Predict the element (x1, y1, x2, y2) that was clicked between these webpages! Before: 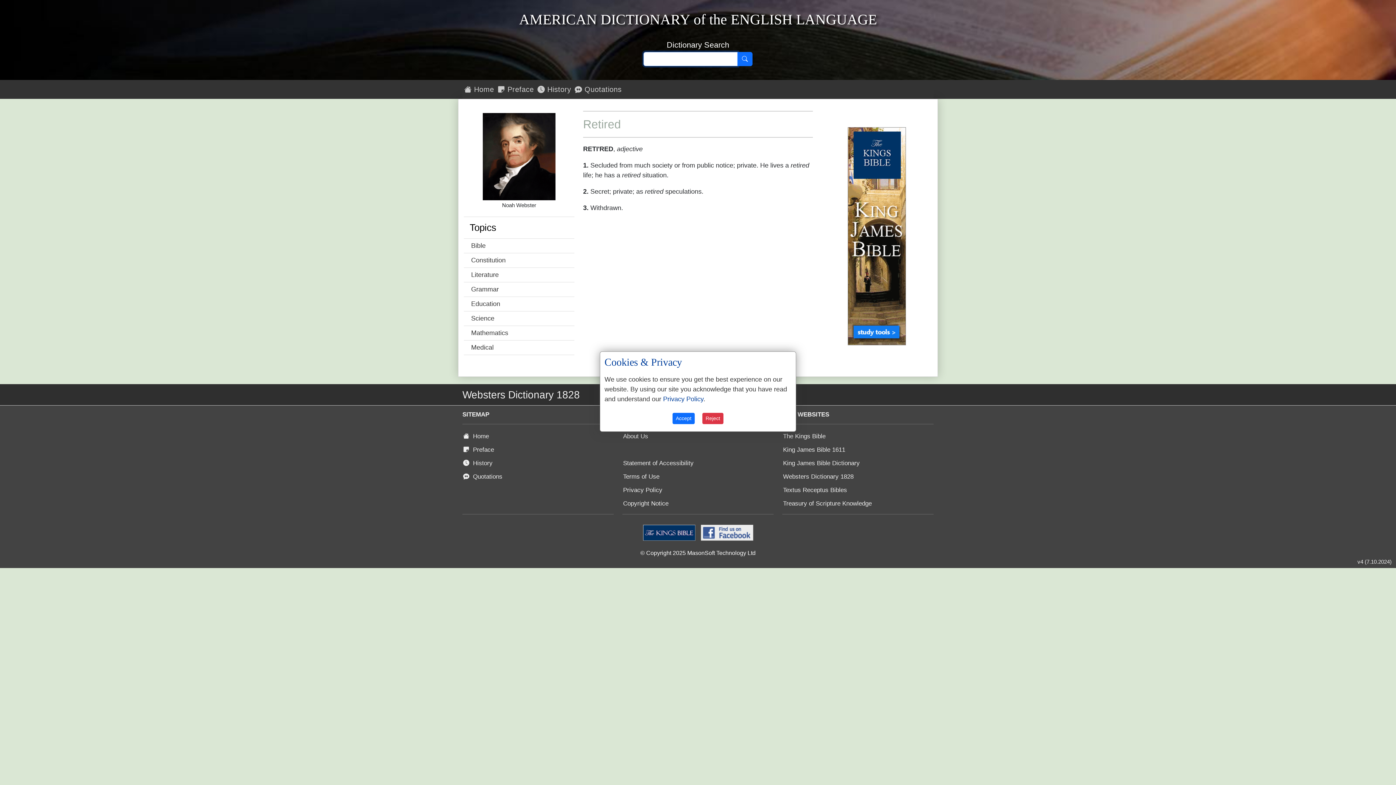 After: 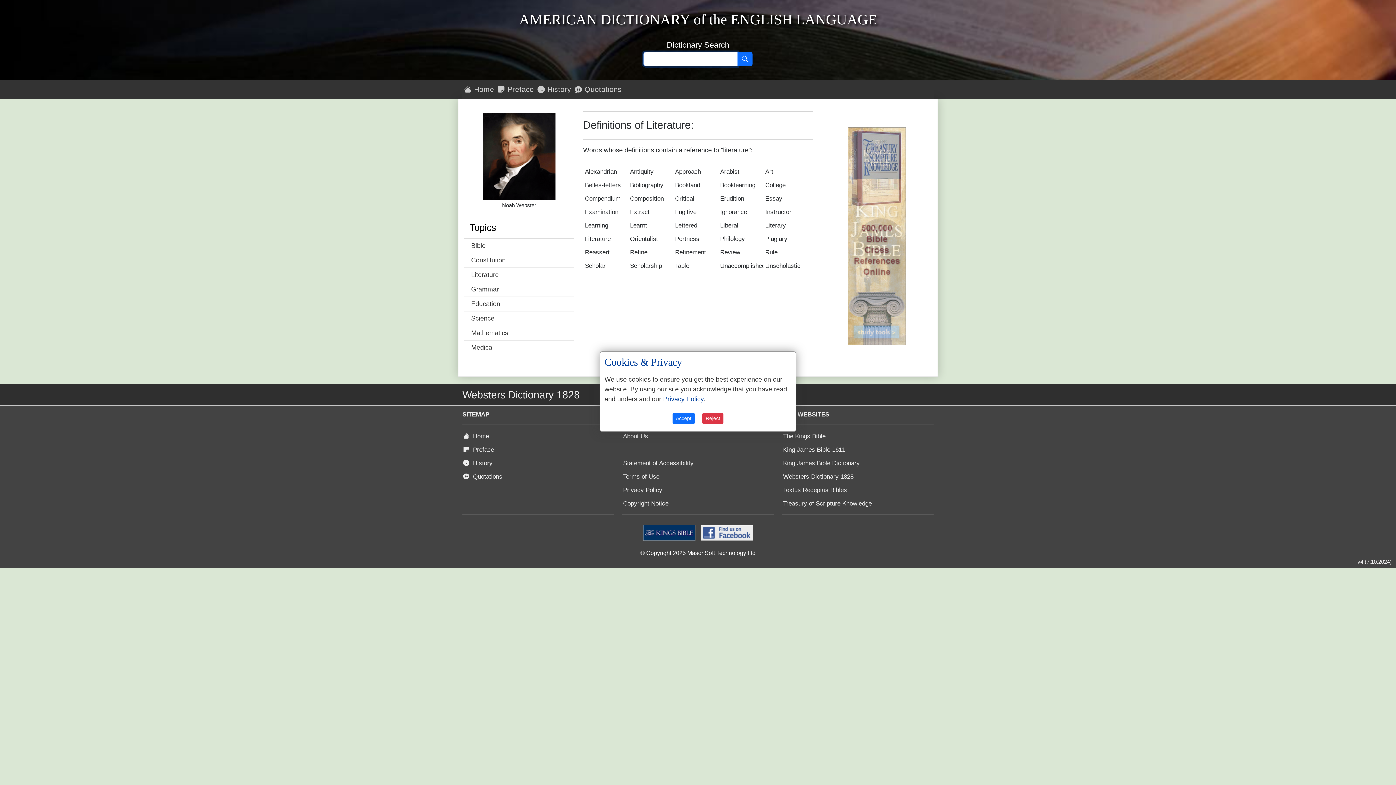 Action: bbox: (464, 270, 574, 280) label: Literature